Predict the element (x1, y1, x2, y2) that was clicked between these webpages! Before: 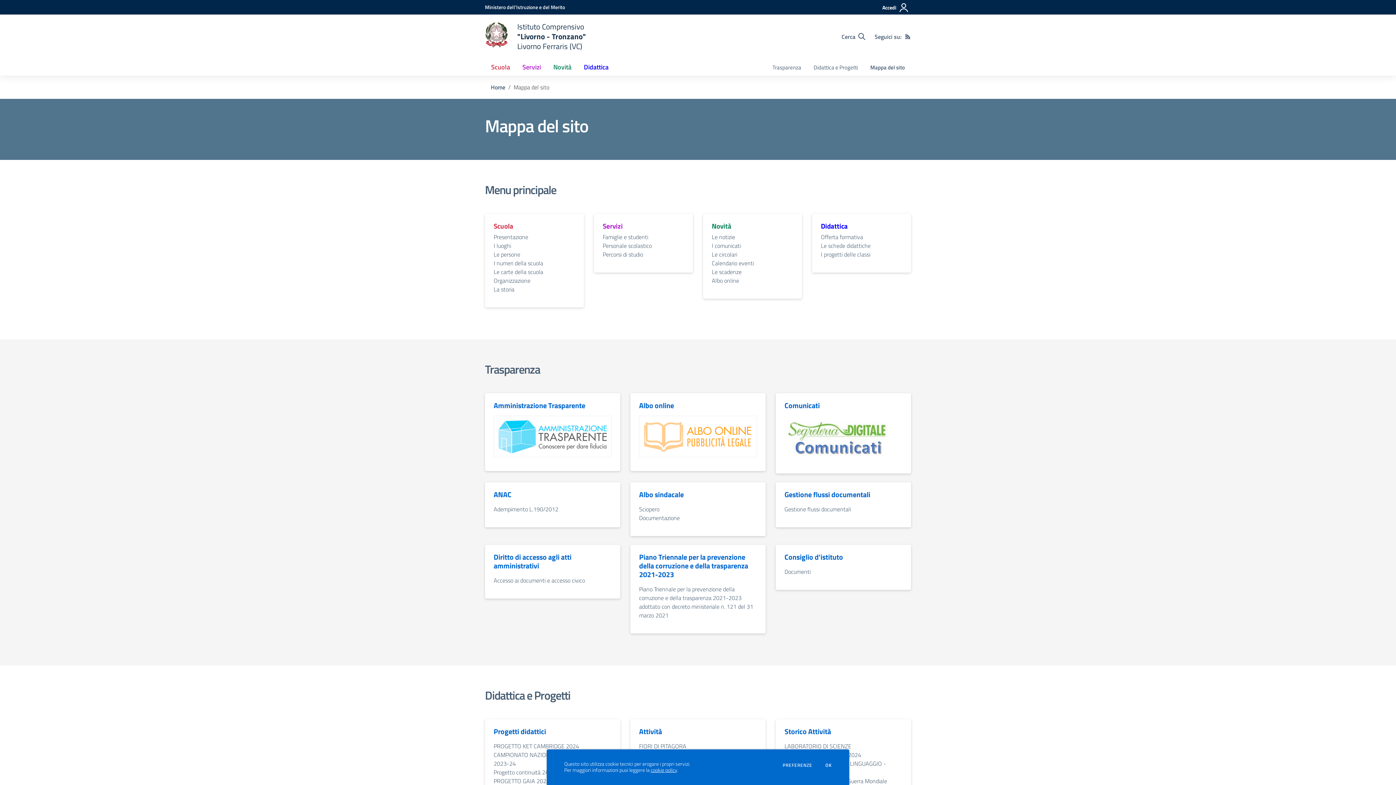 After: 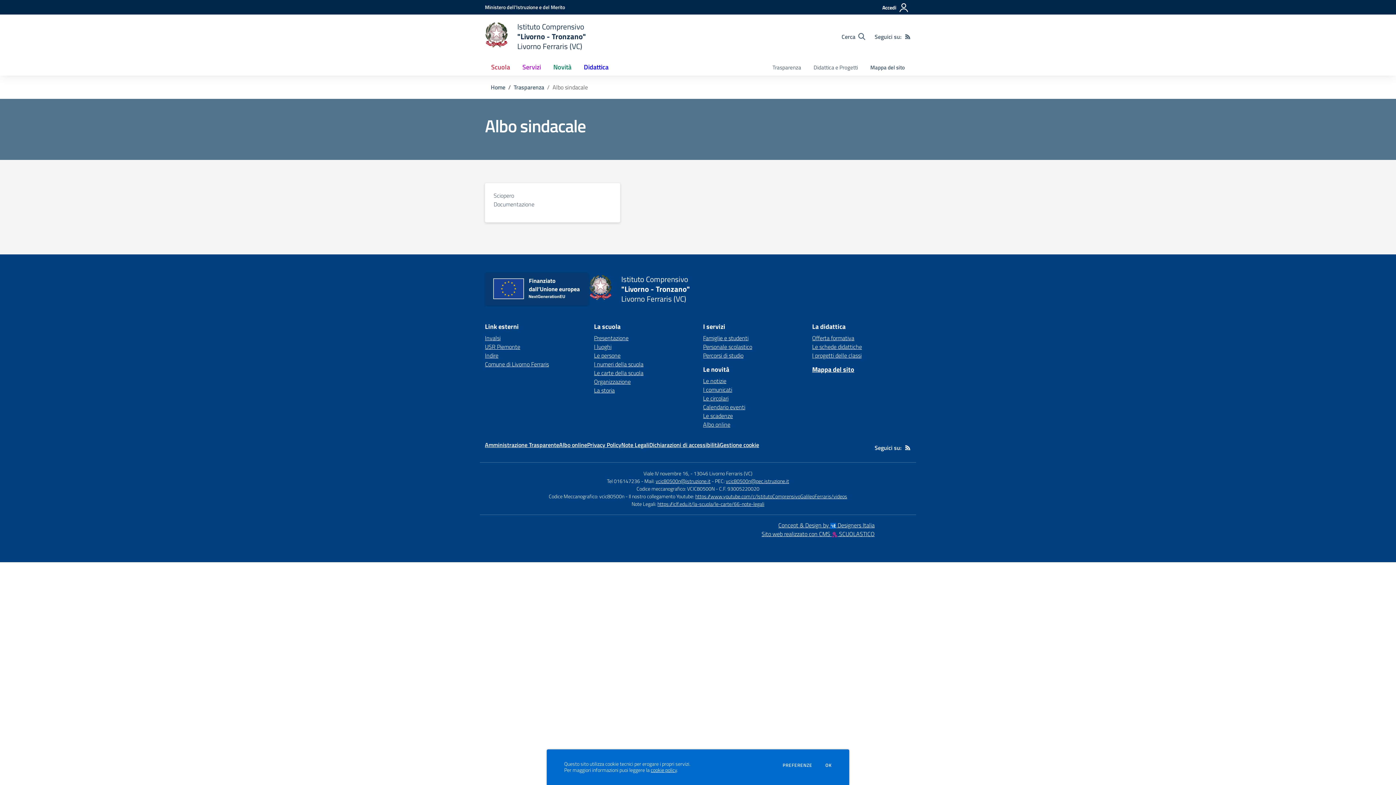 Action: label: vai alla sezione Albo sindacale bbox: (639, 490, 684, 499)